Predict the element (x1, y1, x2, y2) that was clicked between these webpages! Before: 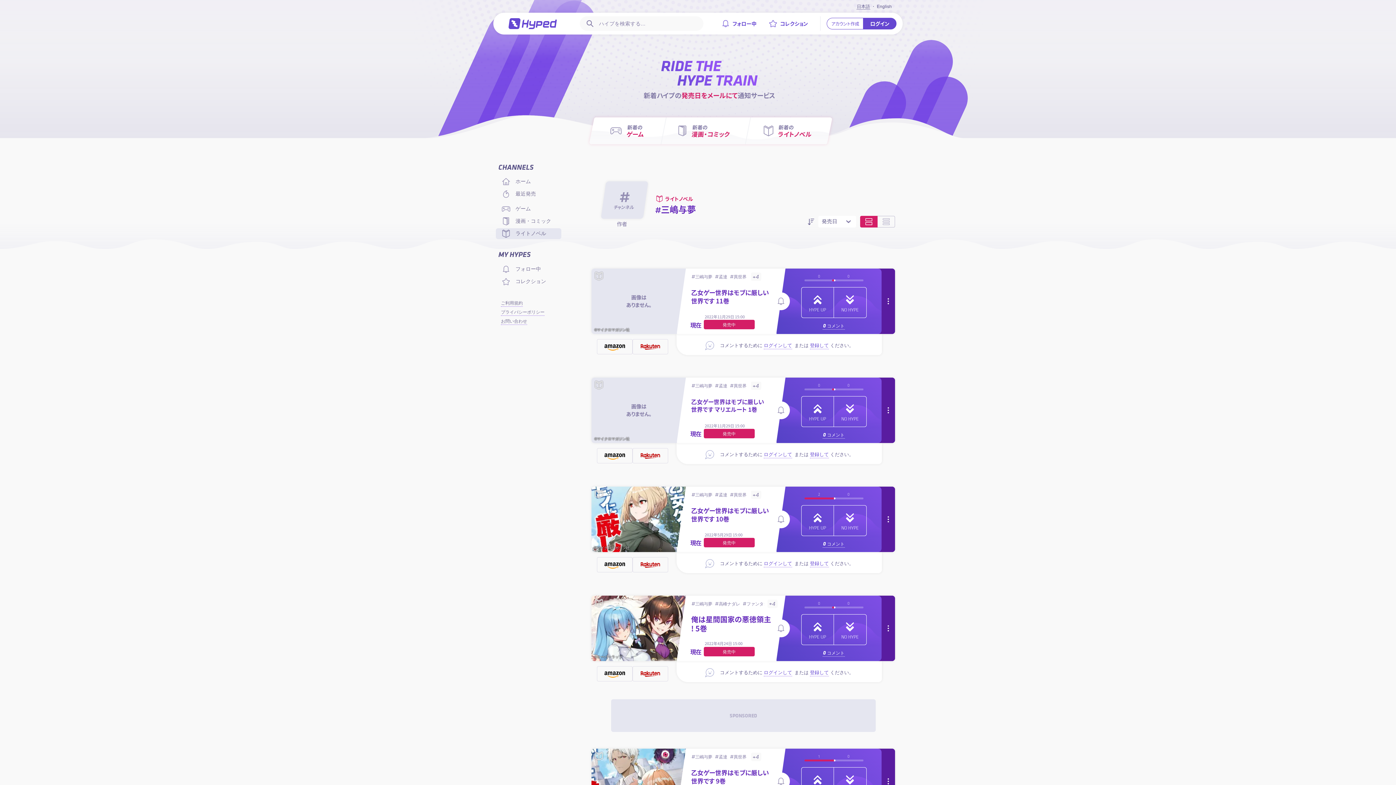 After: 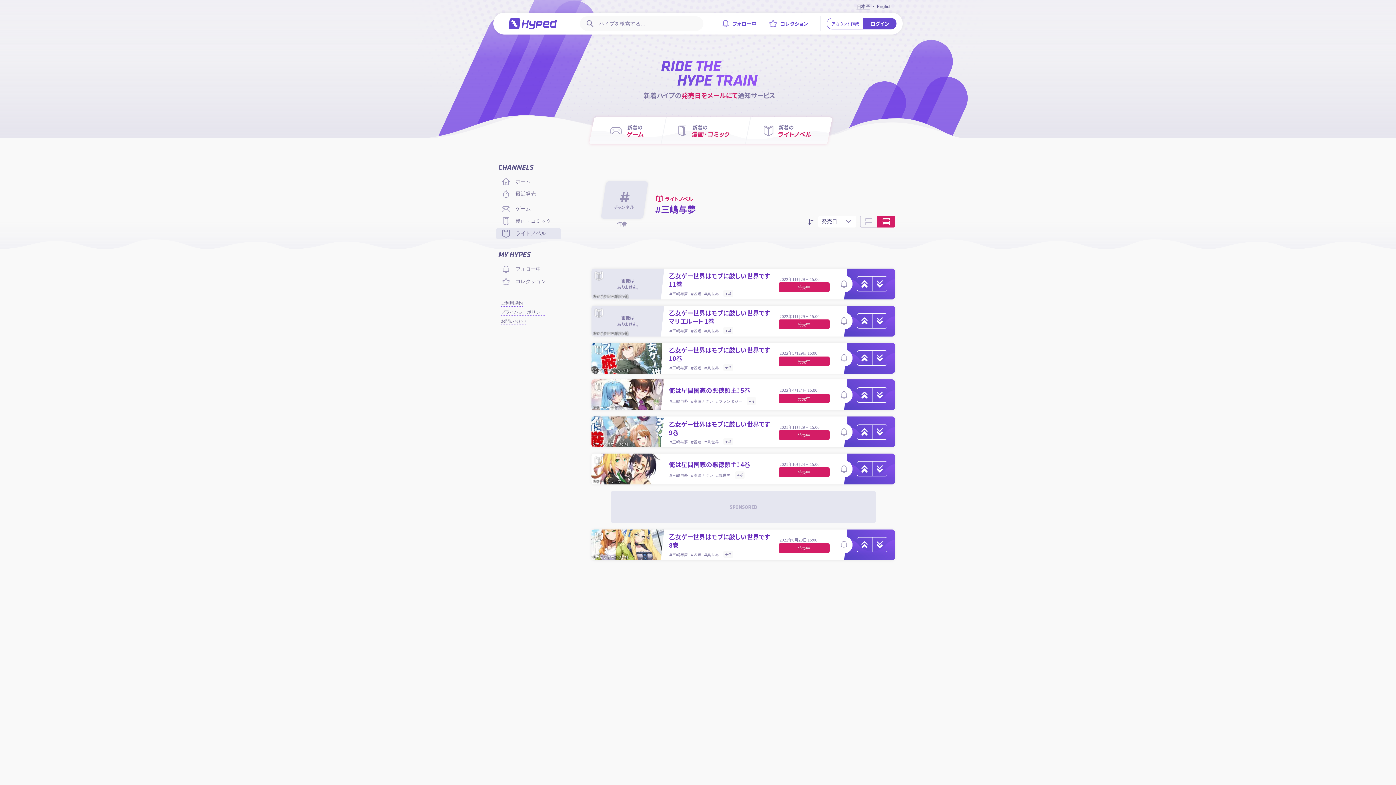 Action: bbox: (877, 215, 895, 227)